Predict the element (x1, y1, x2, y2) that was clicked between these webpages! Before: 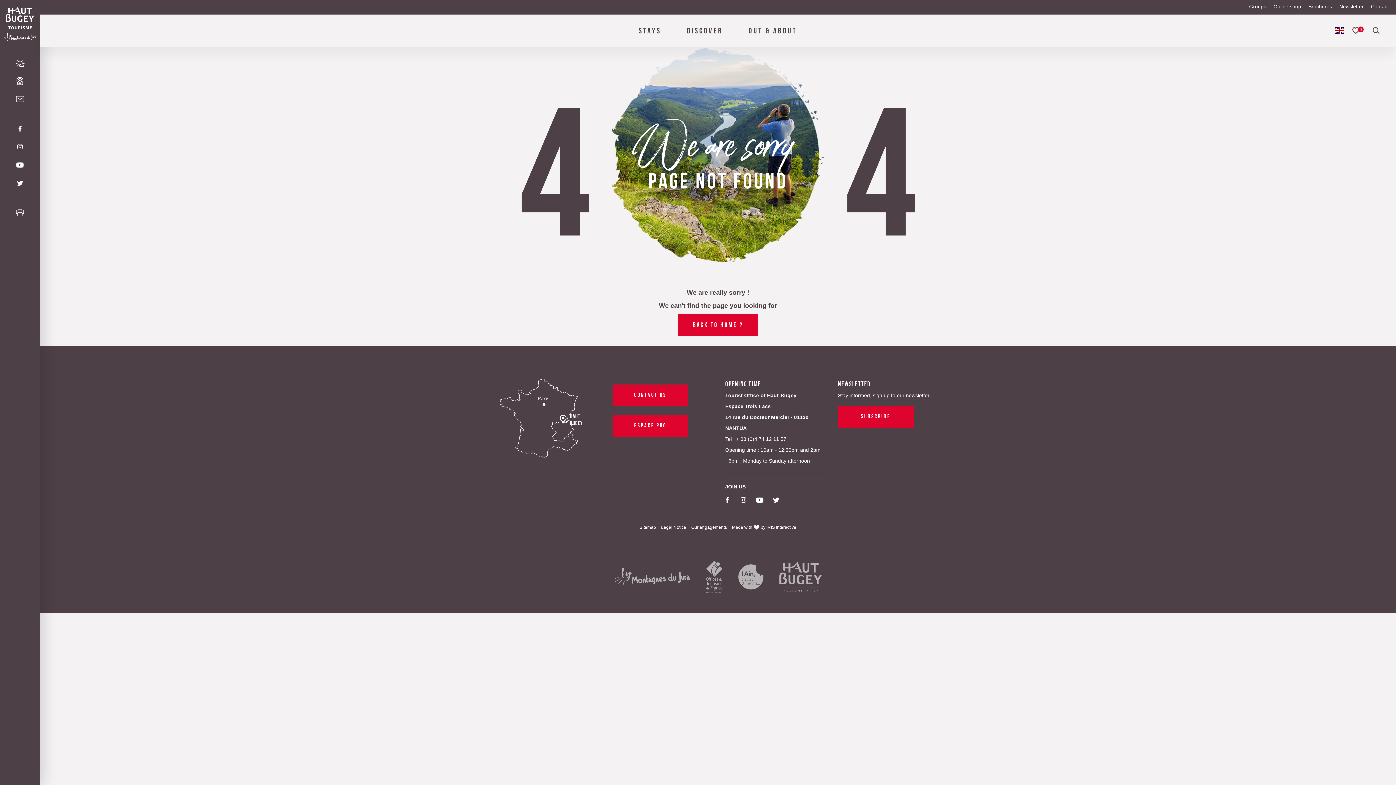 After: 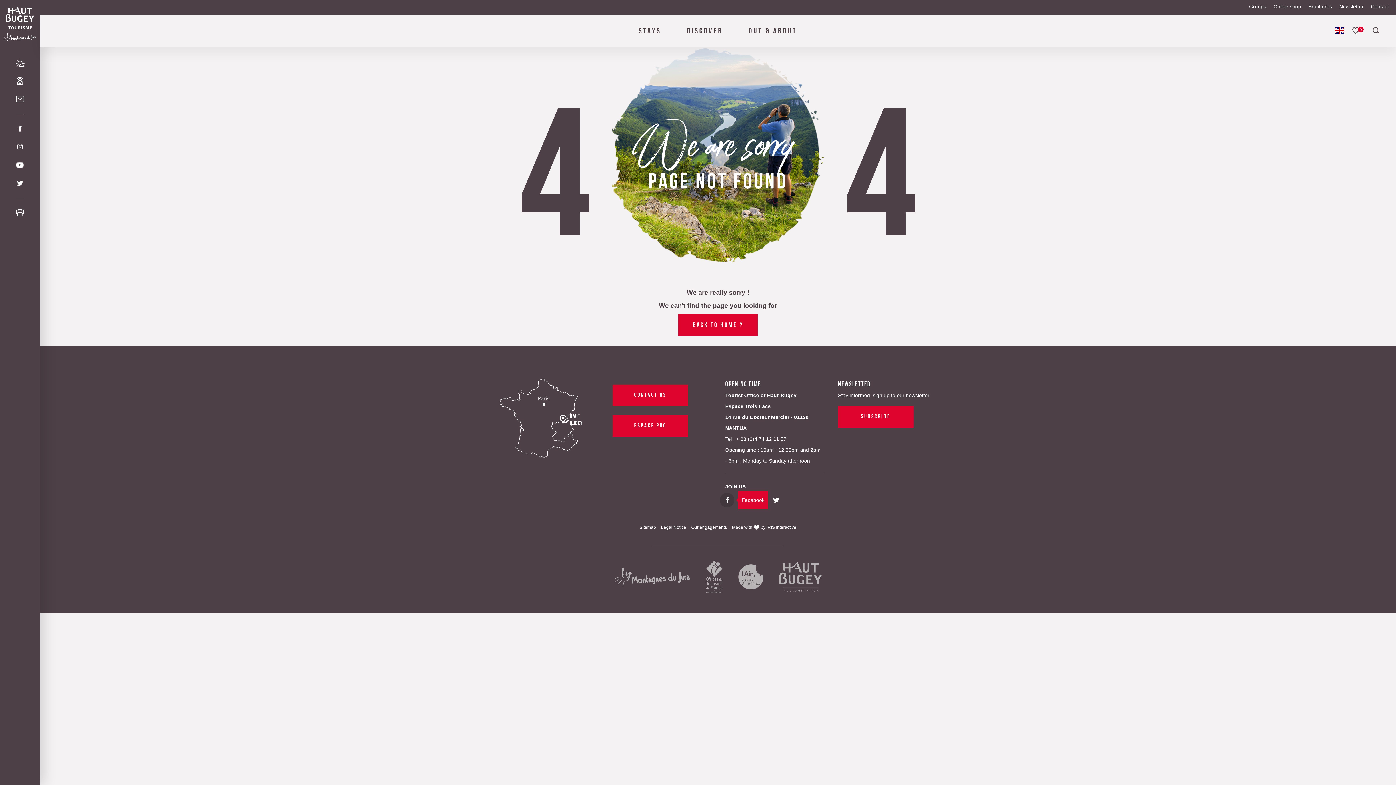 Action: label: See our Facebook page: bbox: (720, 493, 734, 507)